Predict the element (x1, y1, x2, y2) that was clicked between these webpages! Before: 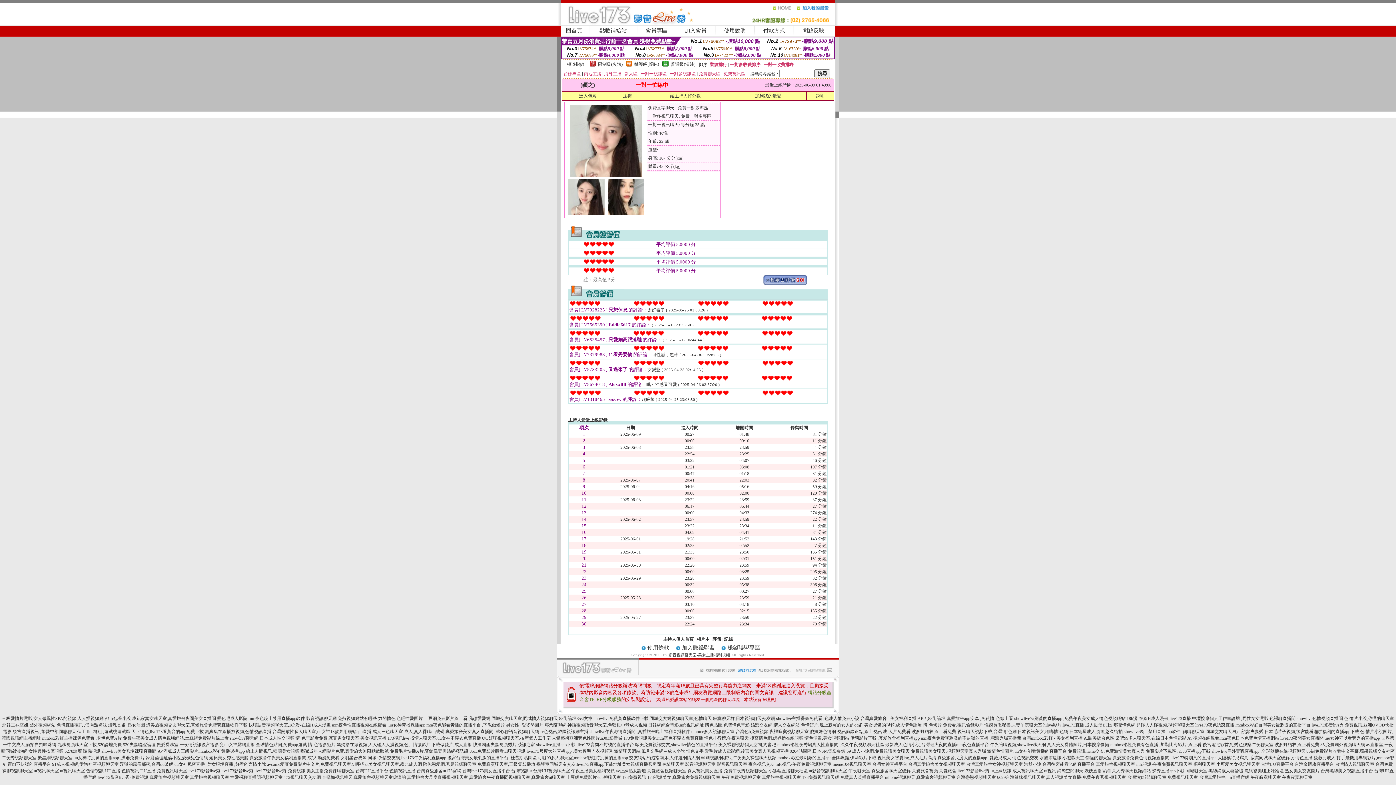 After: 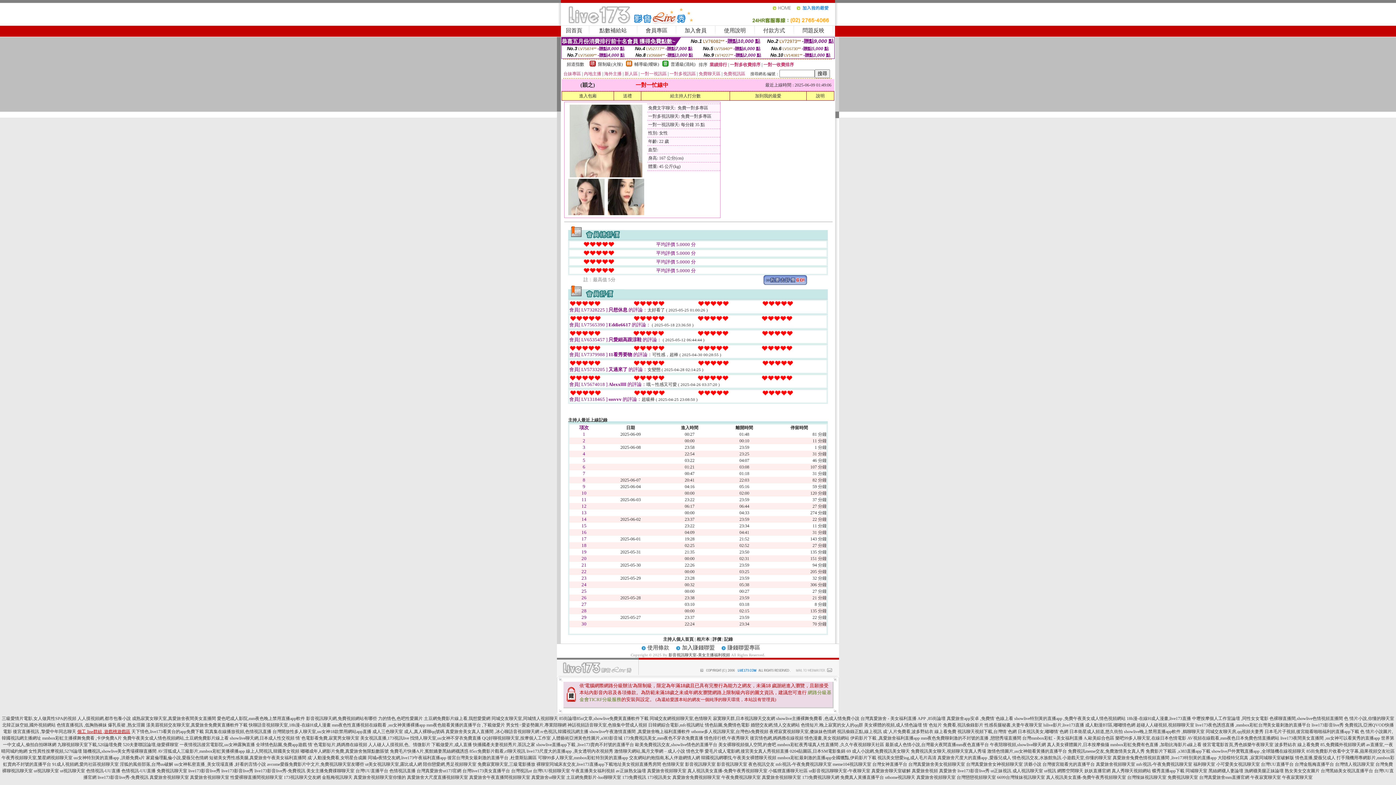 Action: bbox: (77, 729, 130, 734) label: 個工 line群組 ,遊戲桃遊戲區